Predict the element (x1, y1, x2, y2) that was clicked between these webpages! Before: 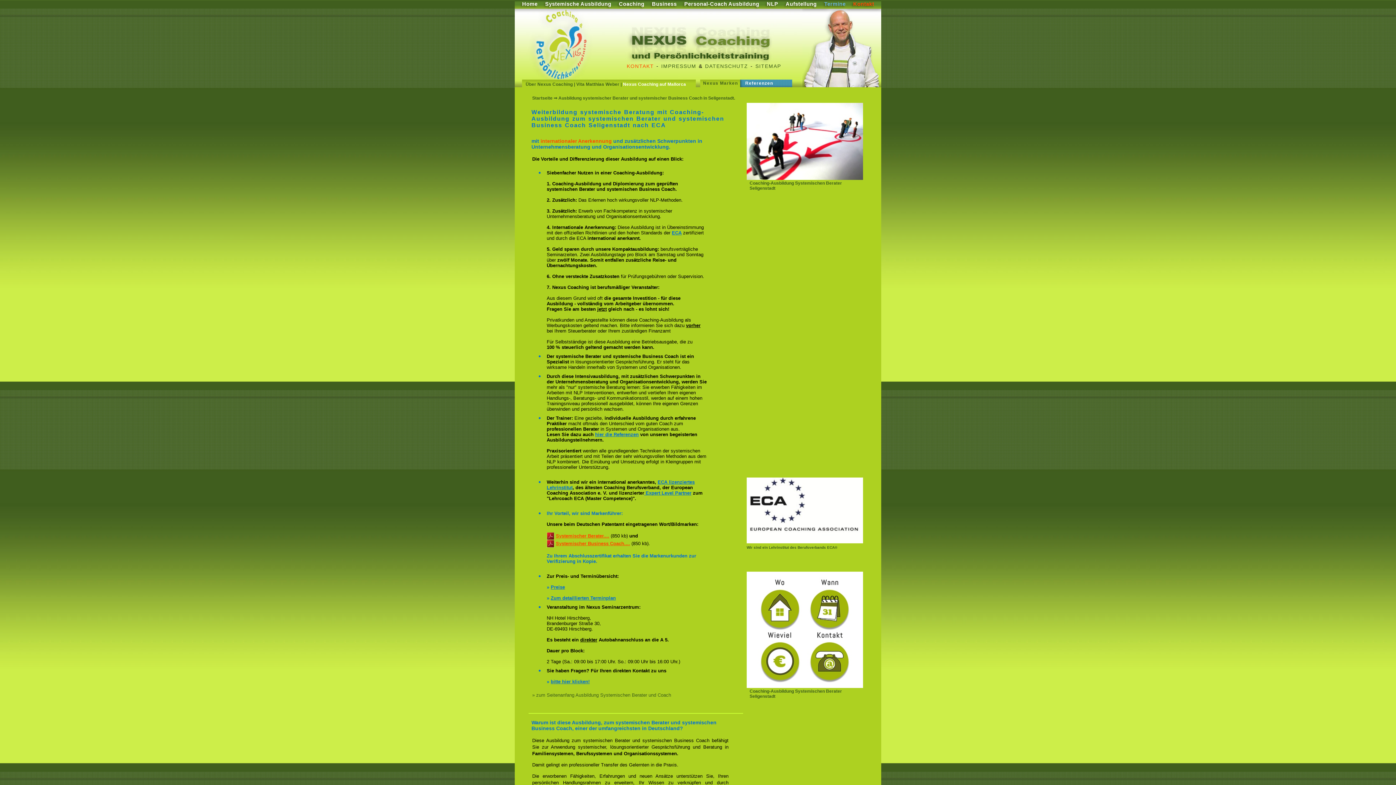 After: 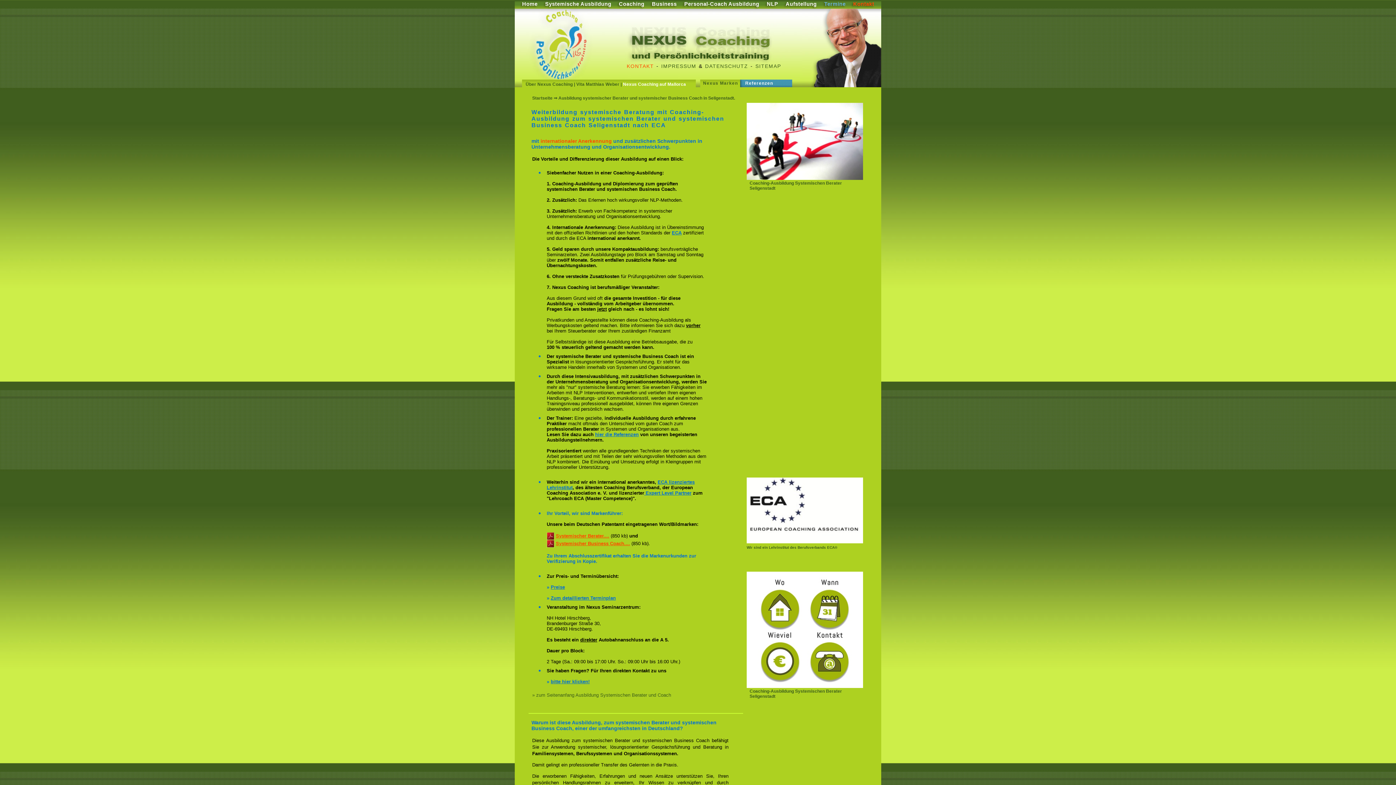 Action: bbox: (820, 0, 849, 7) label: Termine